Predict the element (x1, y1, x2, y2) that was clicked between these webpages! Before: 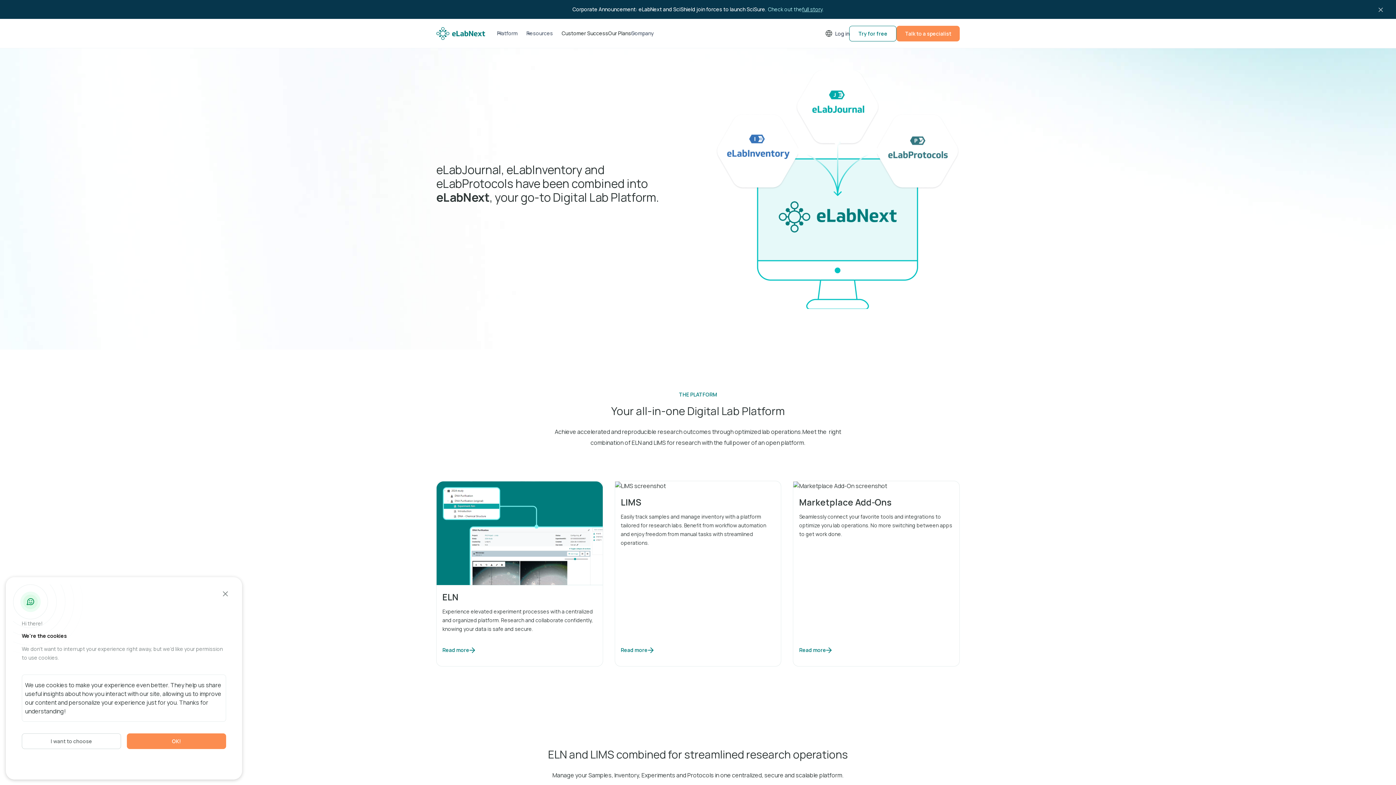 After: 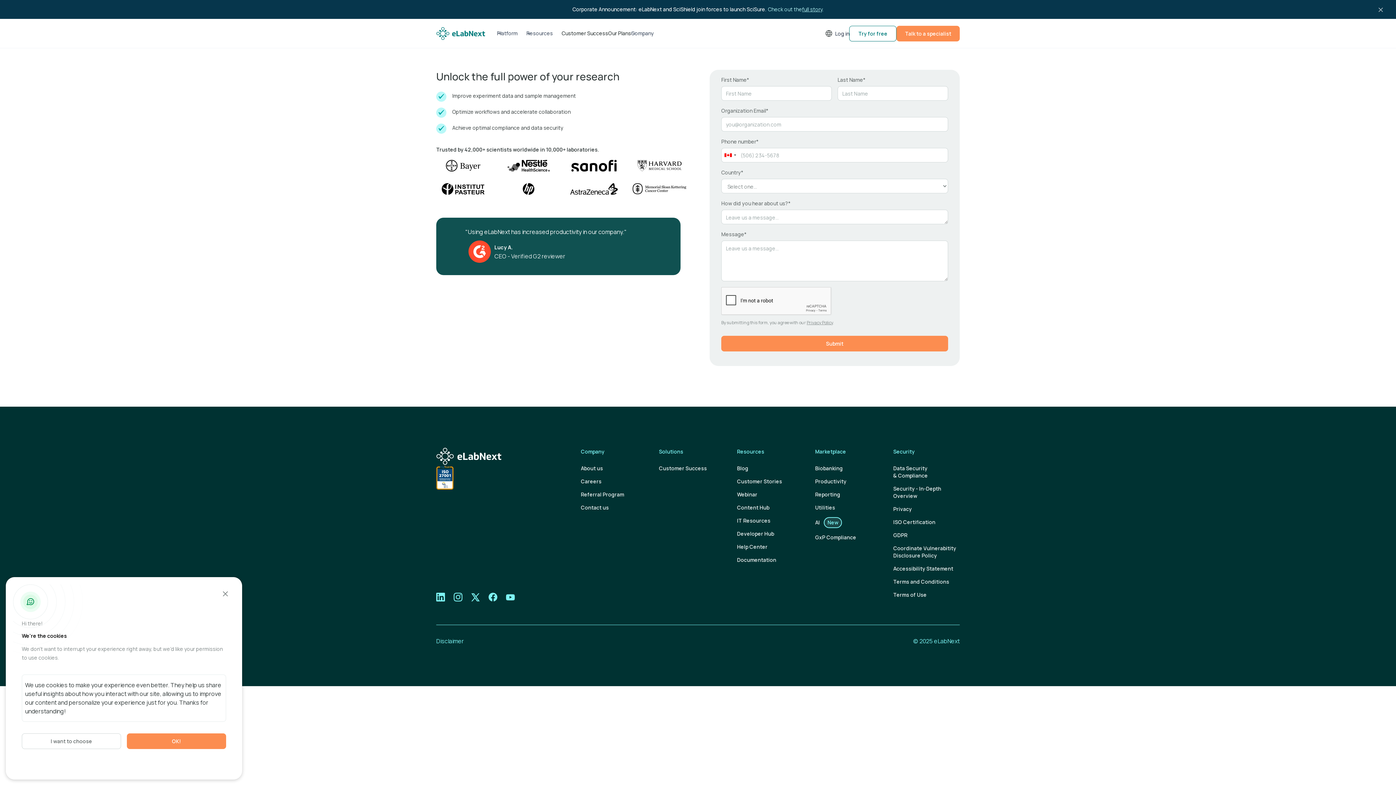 Action: label: Talk to a specialist bbox: (896, 25, 960, 41)